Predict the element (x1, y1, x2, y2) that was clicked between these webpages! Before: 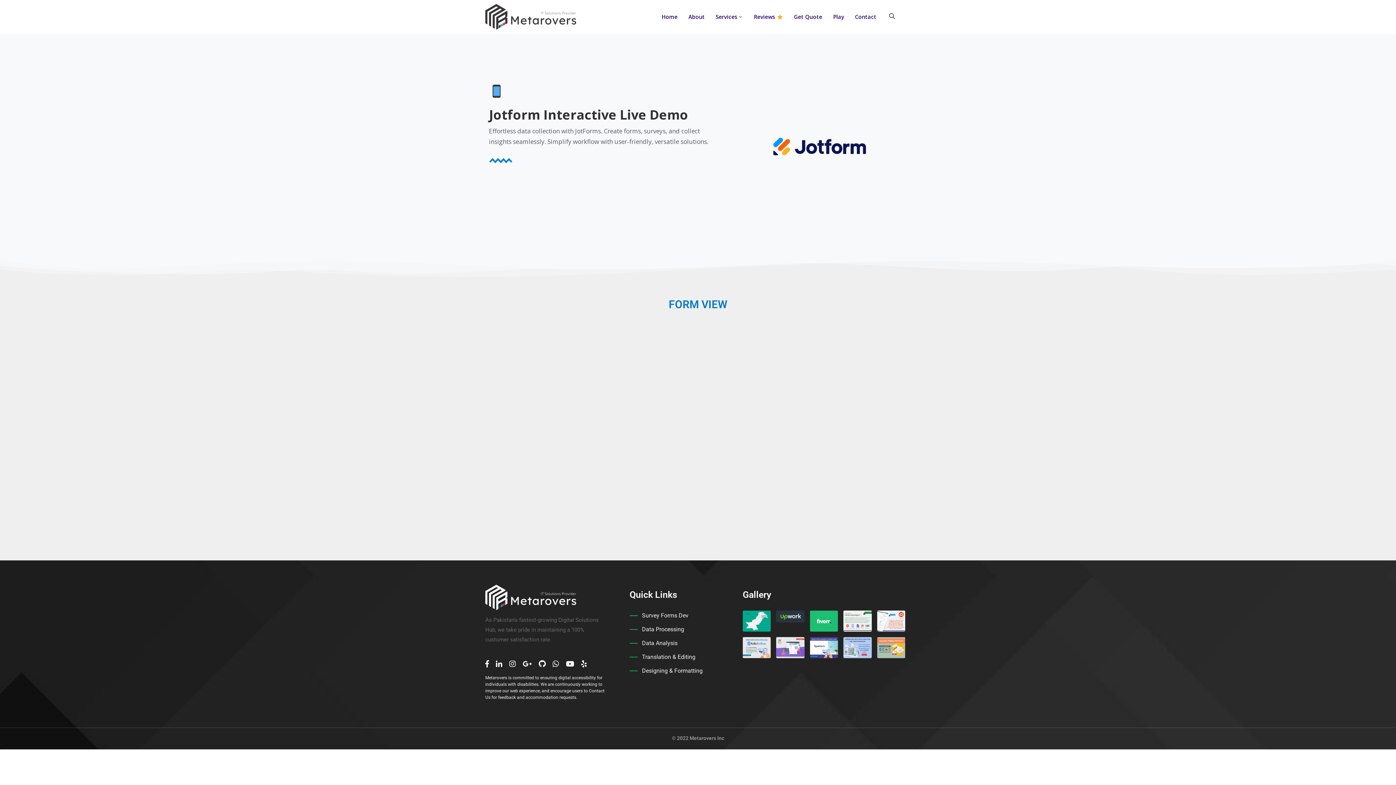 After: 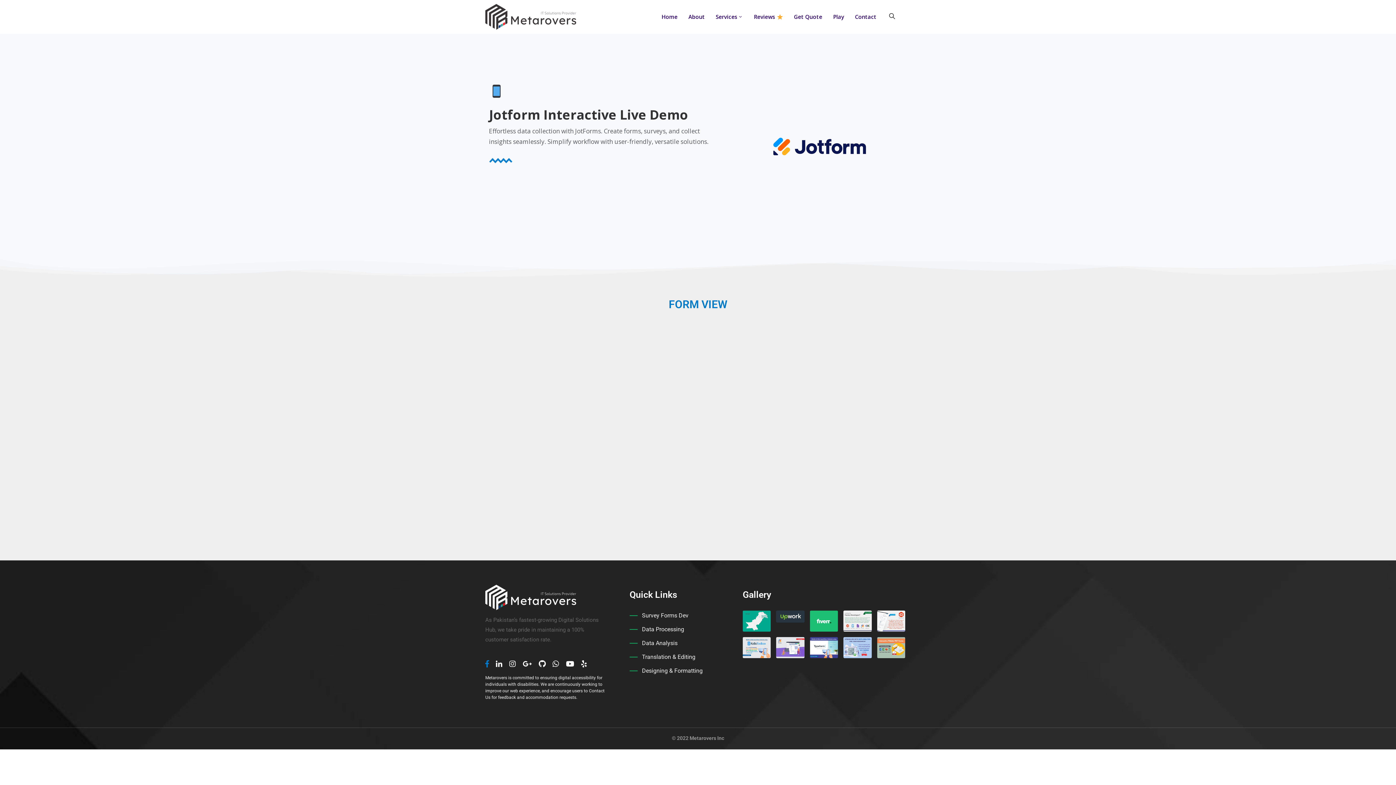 Action: label: Facebook bbox: (485, 660, 489, 668)